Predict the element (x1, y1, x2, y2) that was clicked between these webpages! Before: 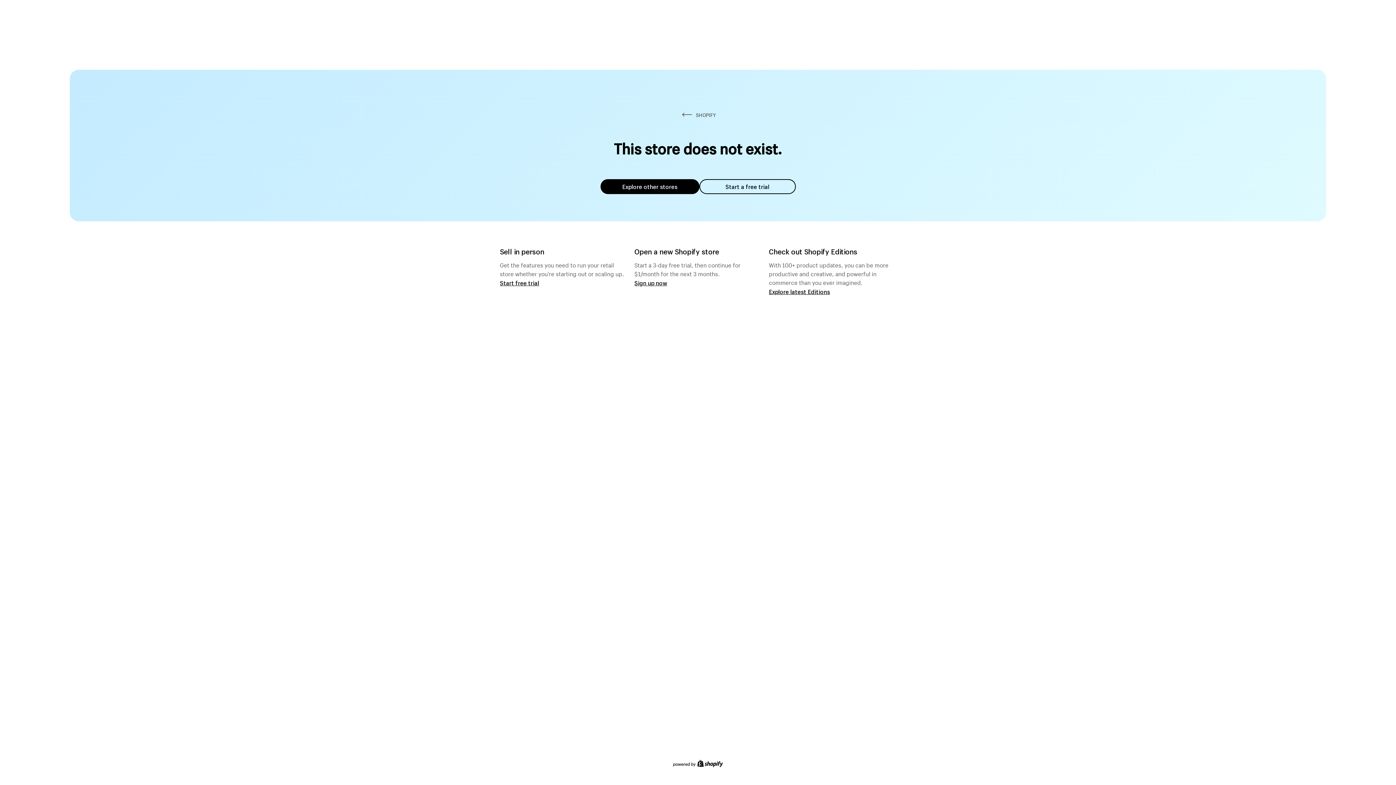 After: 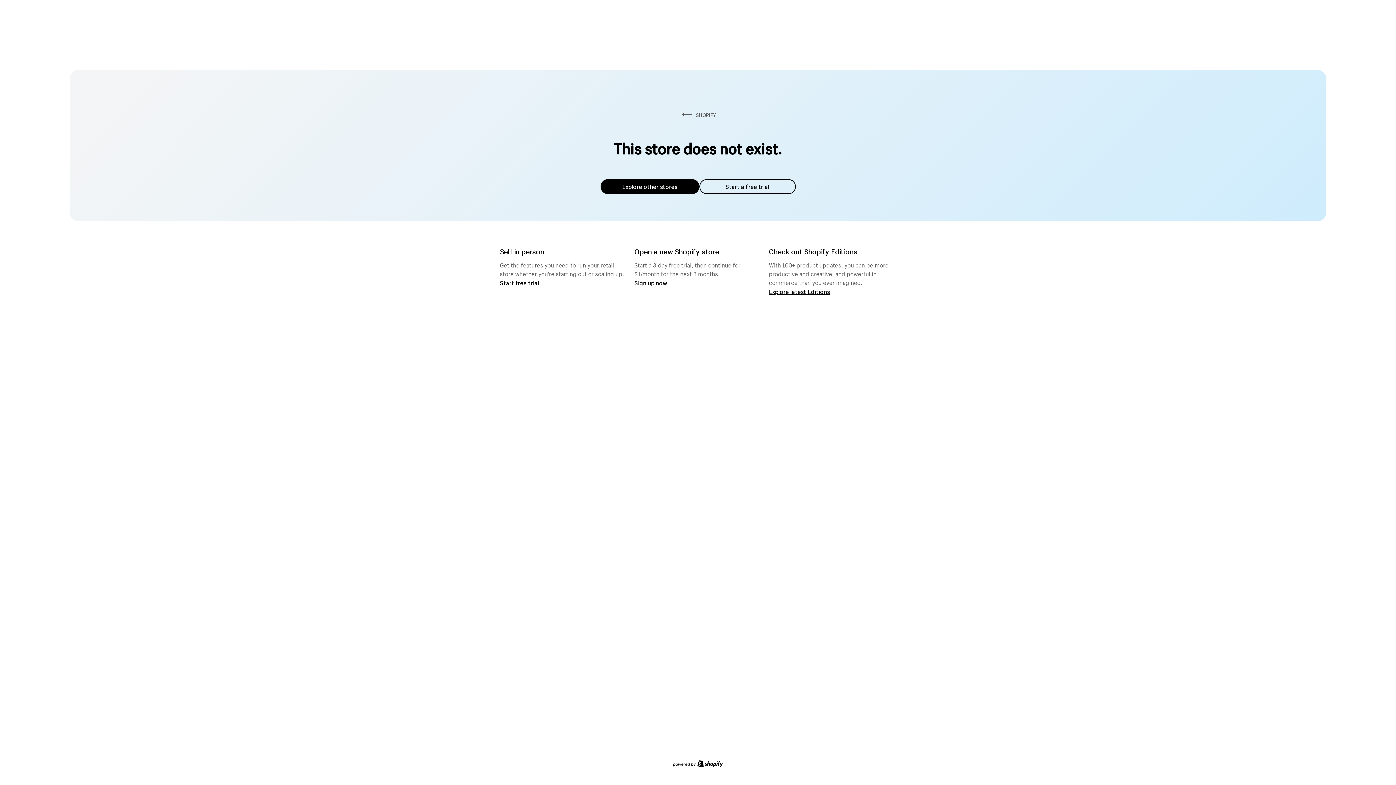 Action: bbox: (600, 179, 699, 194) label: Explore other stores